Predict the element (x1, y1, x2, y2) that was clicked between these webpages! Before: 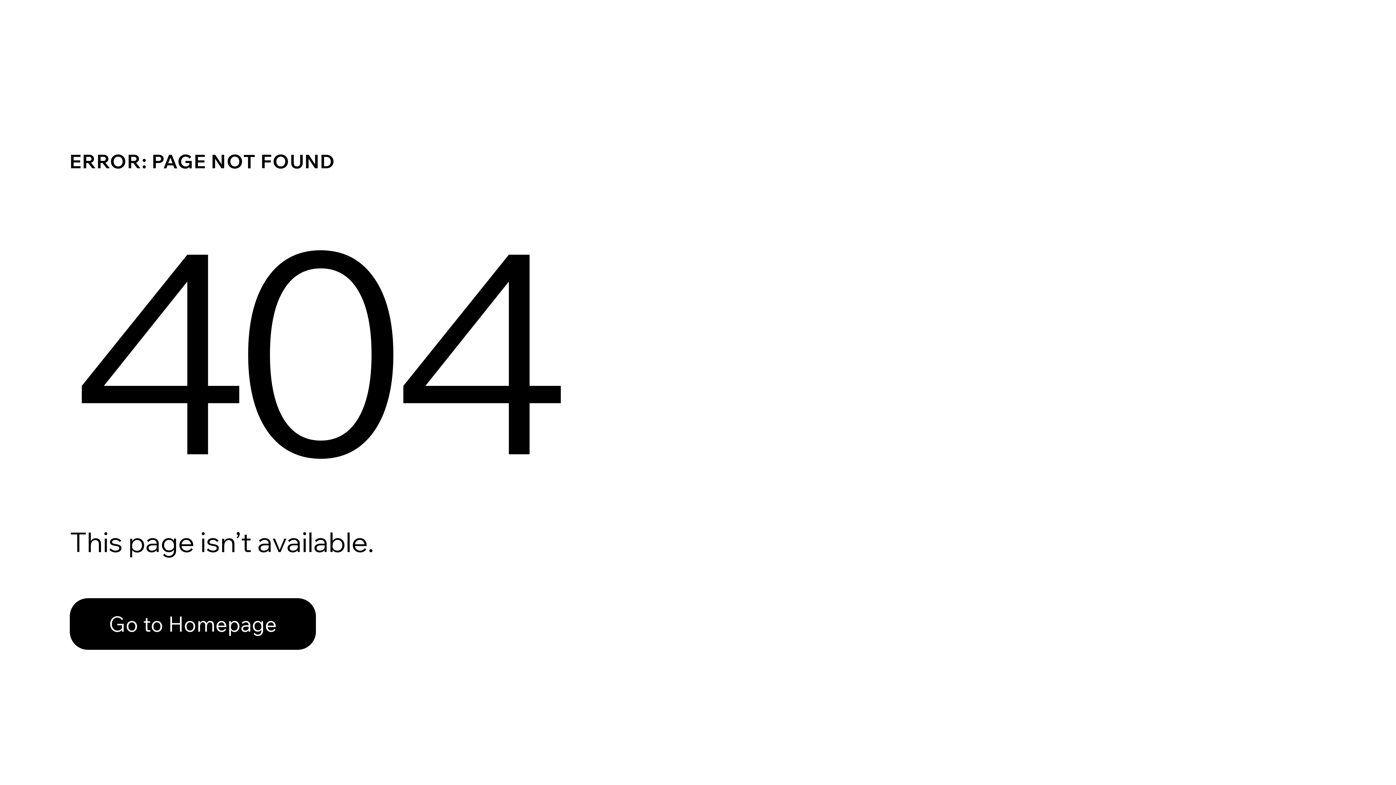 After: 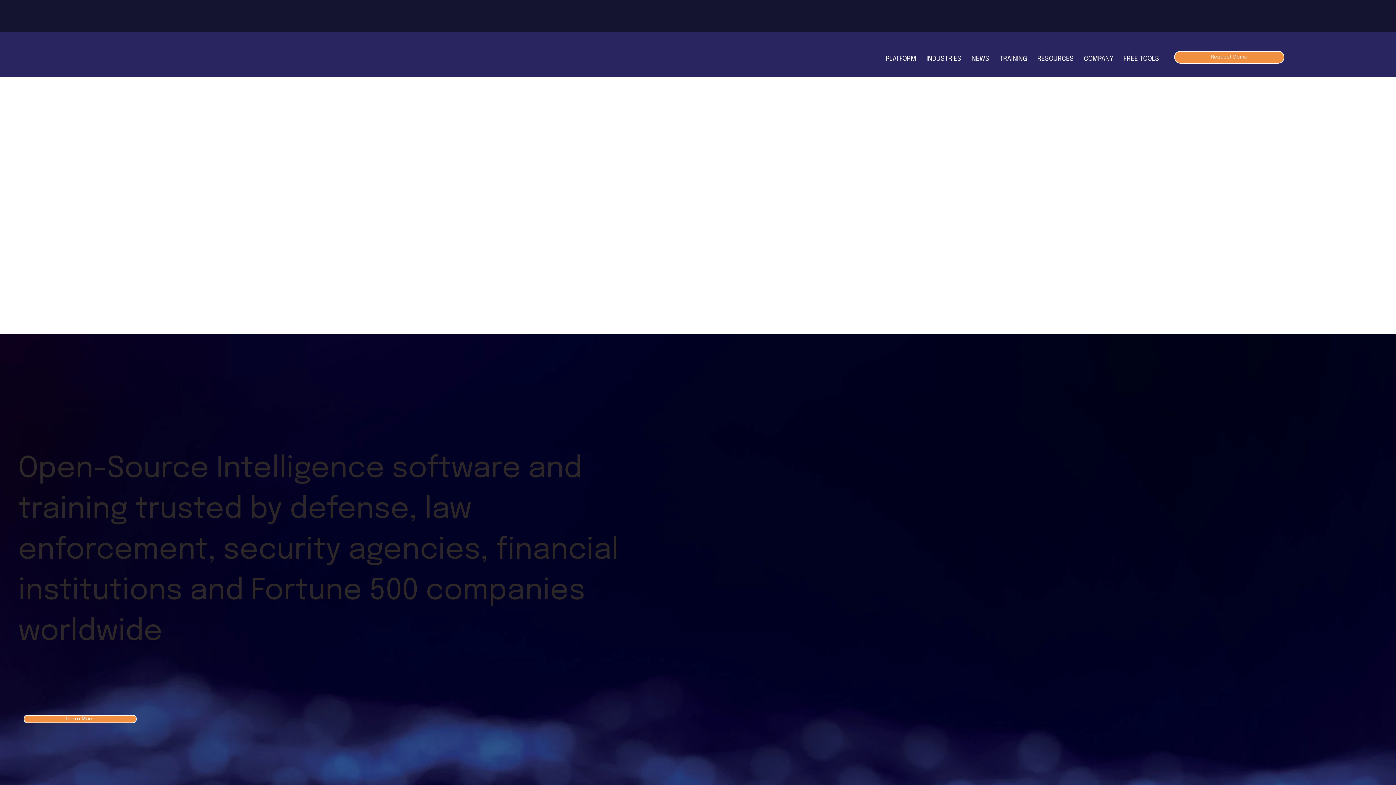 Action: label: Go to Homepage bbox: (69, 582, 768, 659)